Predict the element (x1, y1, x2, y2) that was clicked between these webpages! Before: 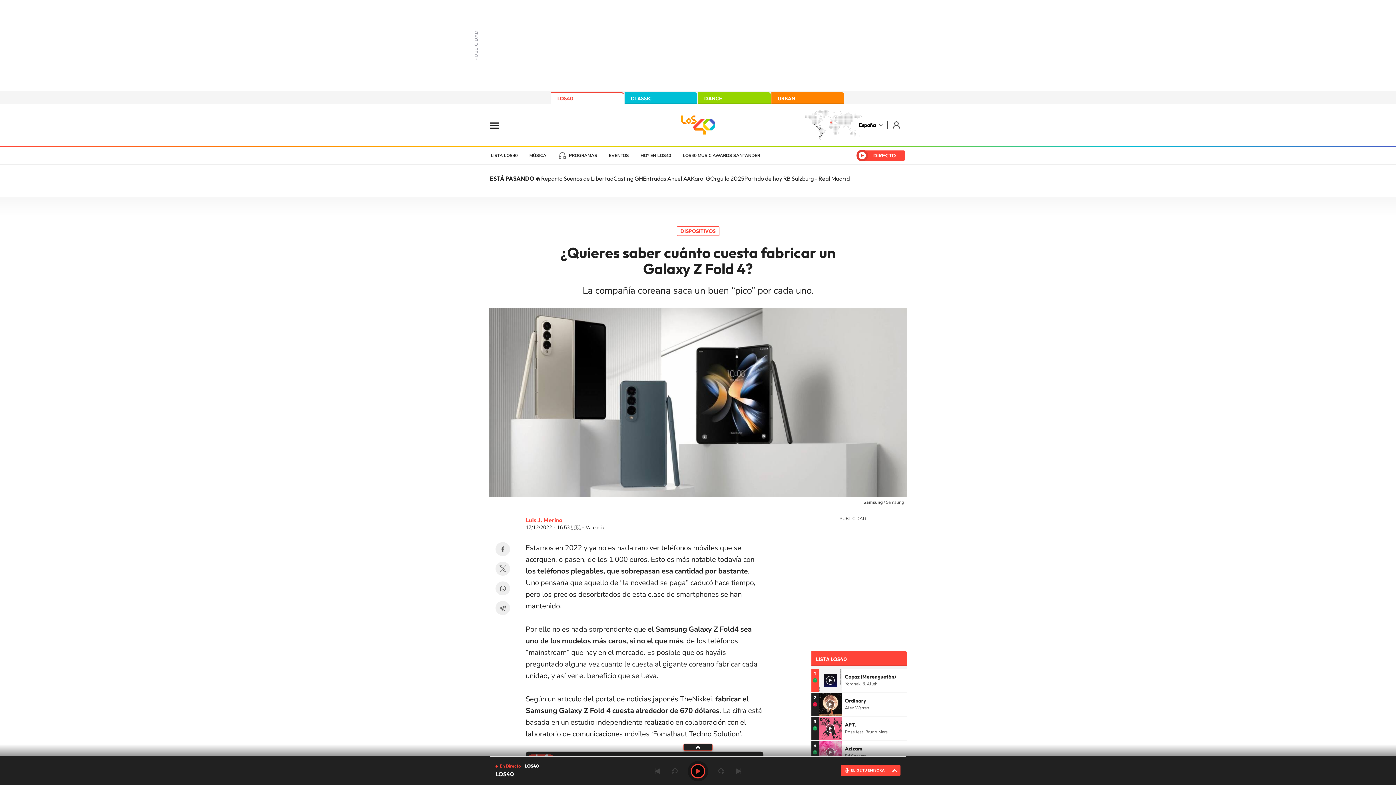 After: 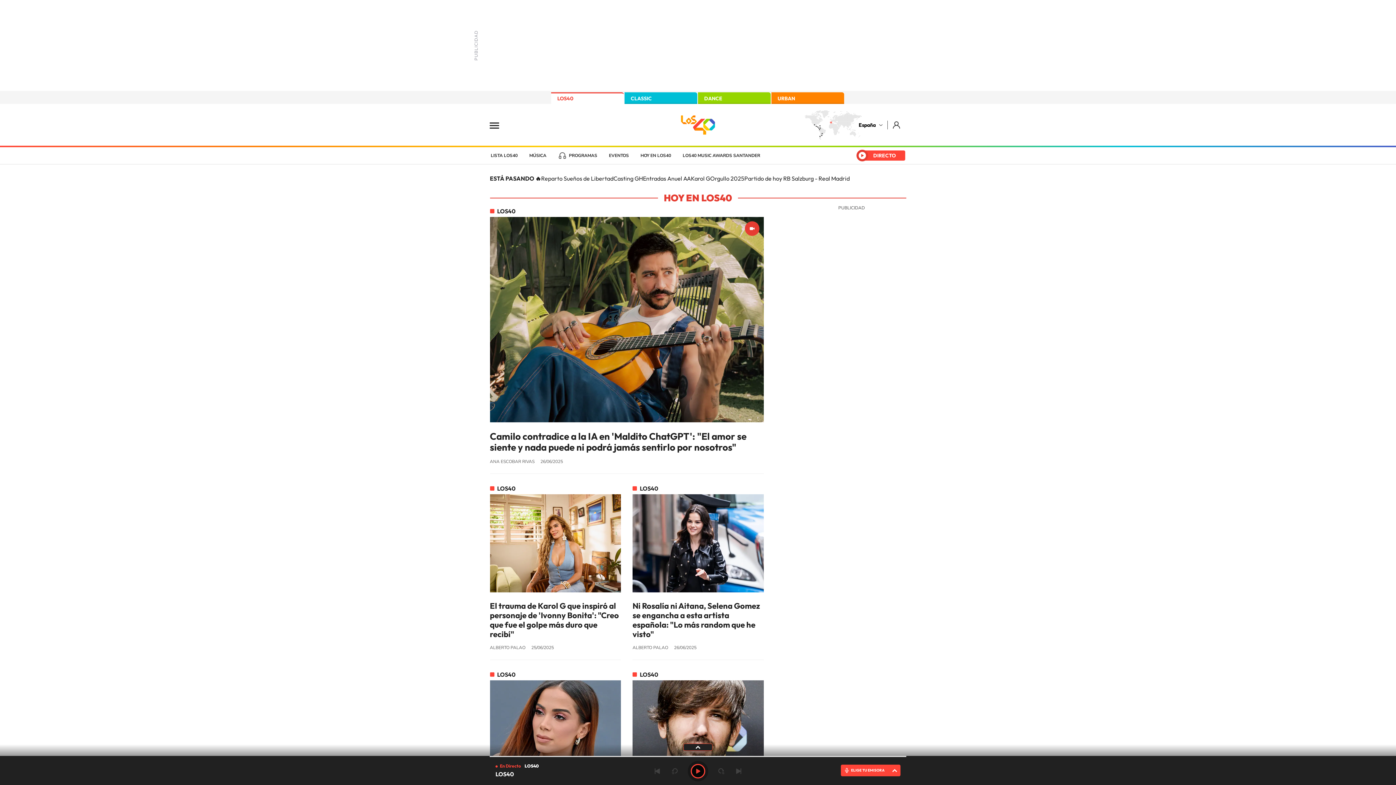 Action: label: LOS40 bbox: (672, 112, 723, 137)